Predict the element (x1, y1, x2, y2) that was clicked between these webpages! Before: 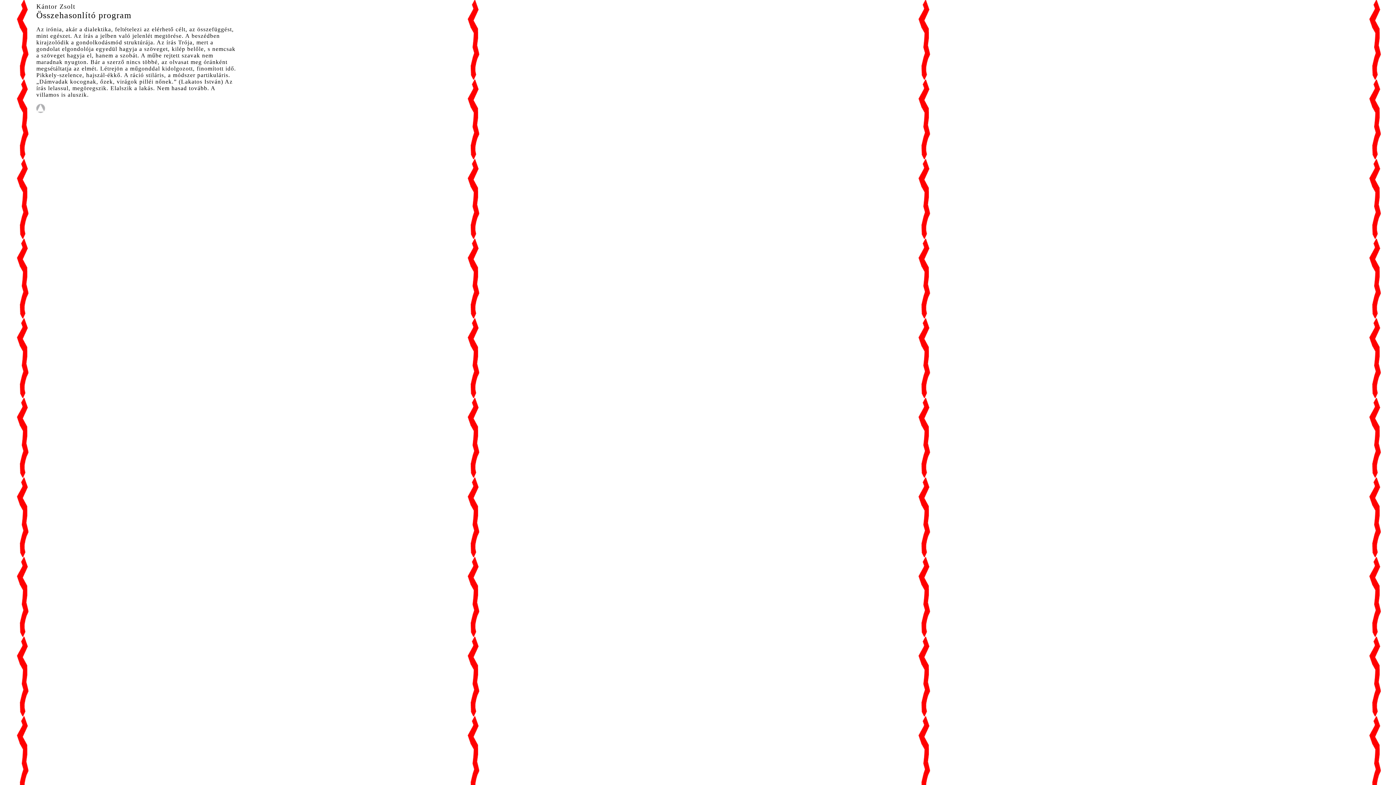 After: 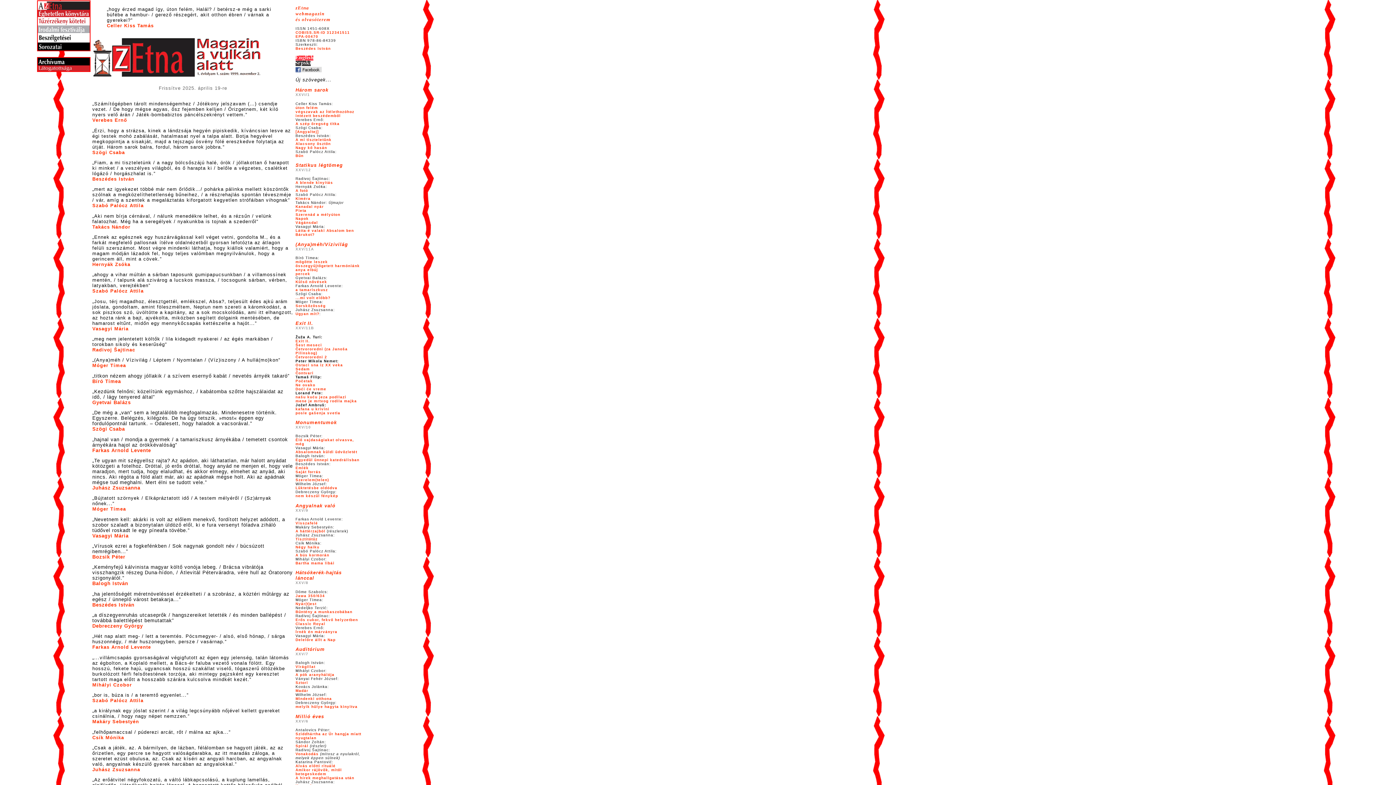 Action: bbox: (36, 108, 64, 114)